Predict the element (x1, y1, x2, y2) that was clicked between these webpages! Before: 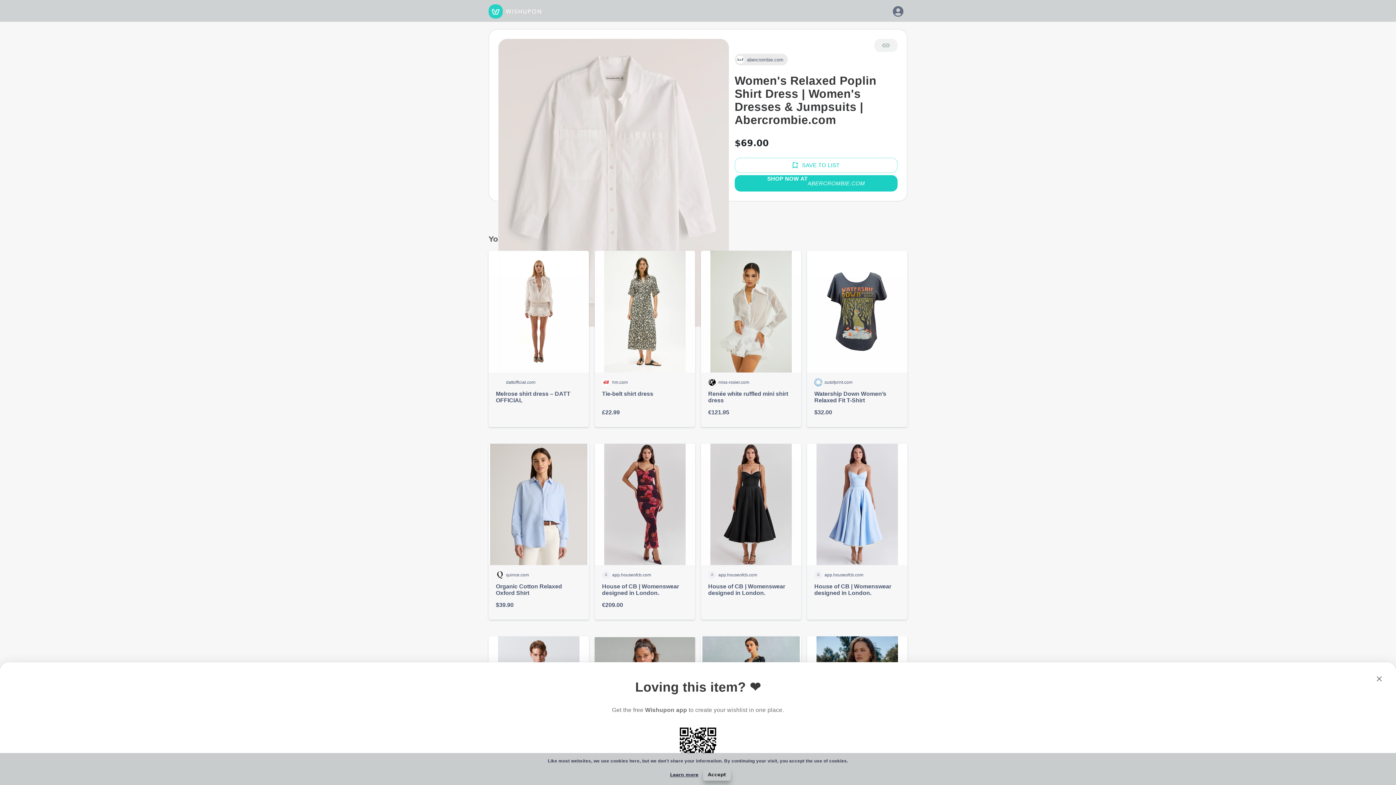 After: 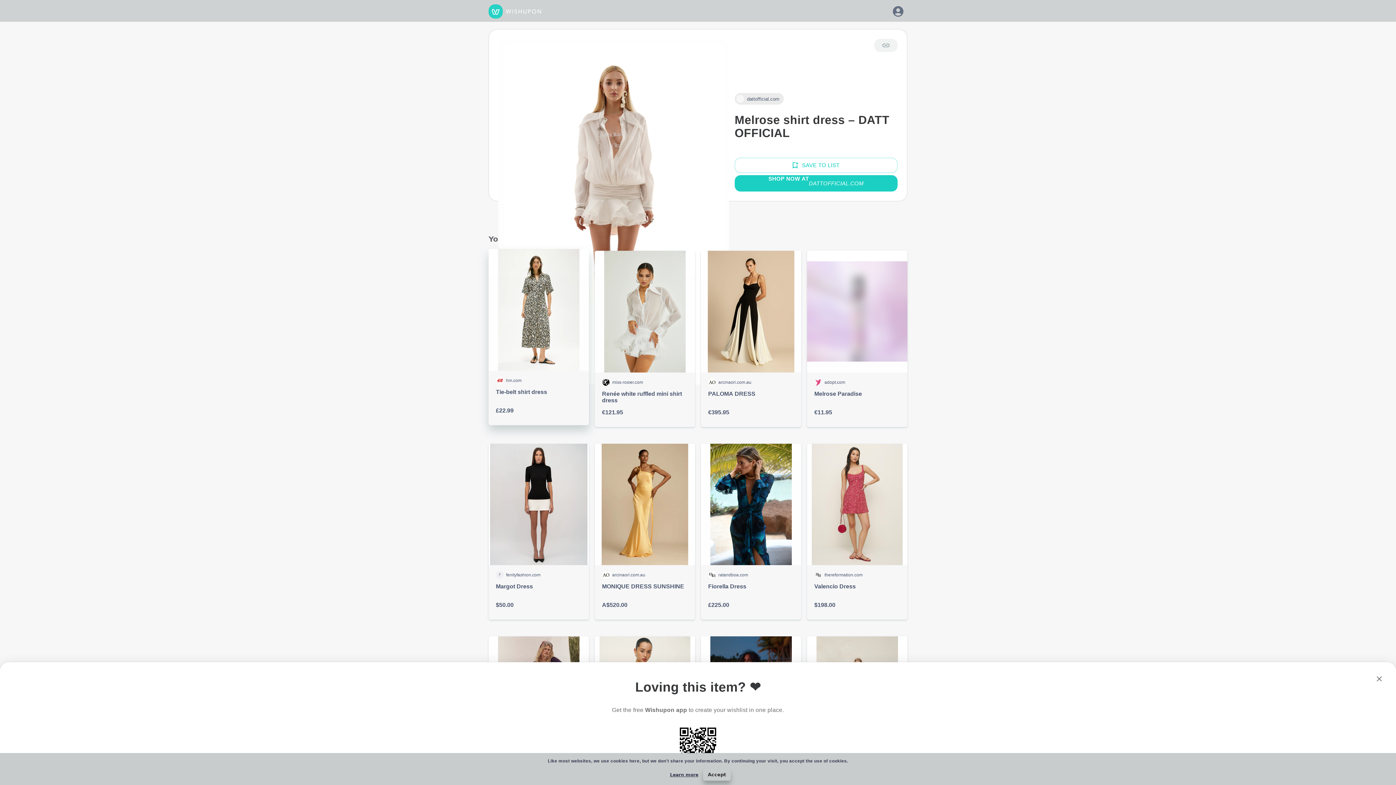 Action: label: dattofficial.com

Melrose shirt dress – DATT OFFICIAL bbox: (488, 250, 589, 427)